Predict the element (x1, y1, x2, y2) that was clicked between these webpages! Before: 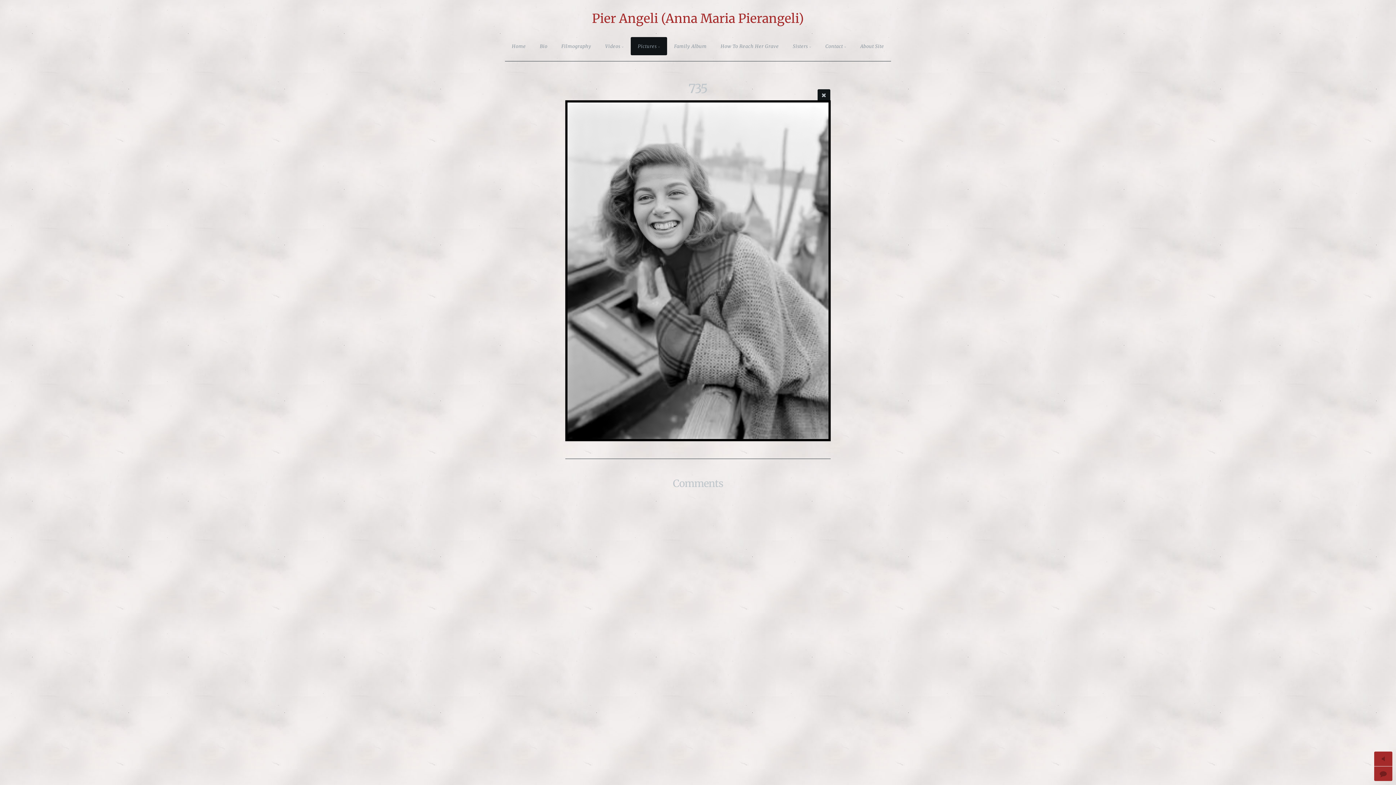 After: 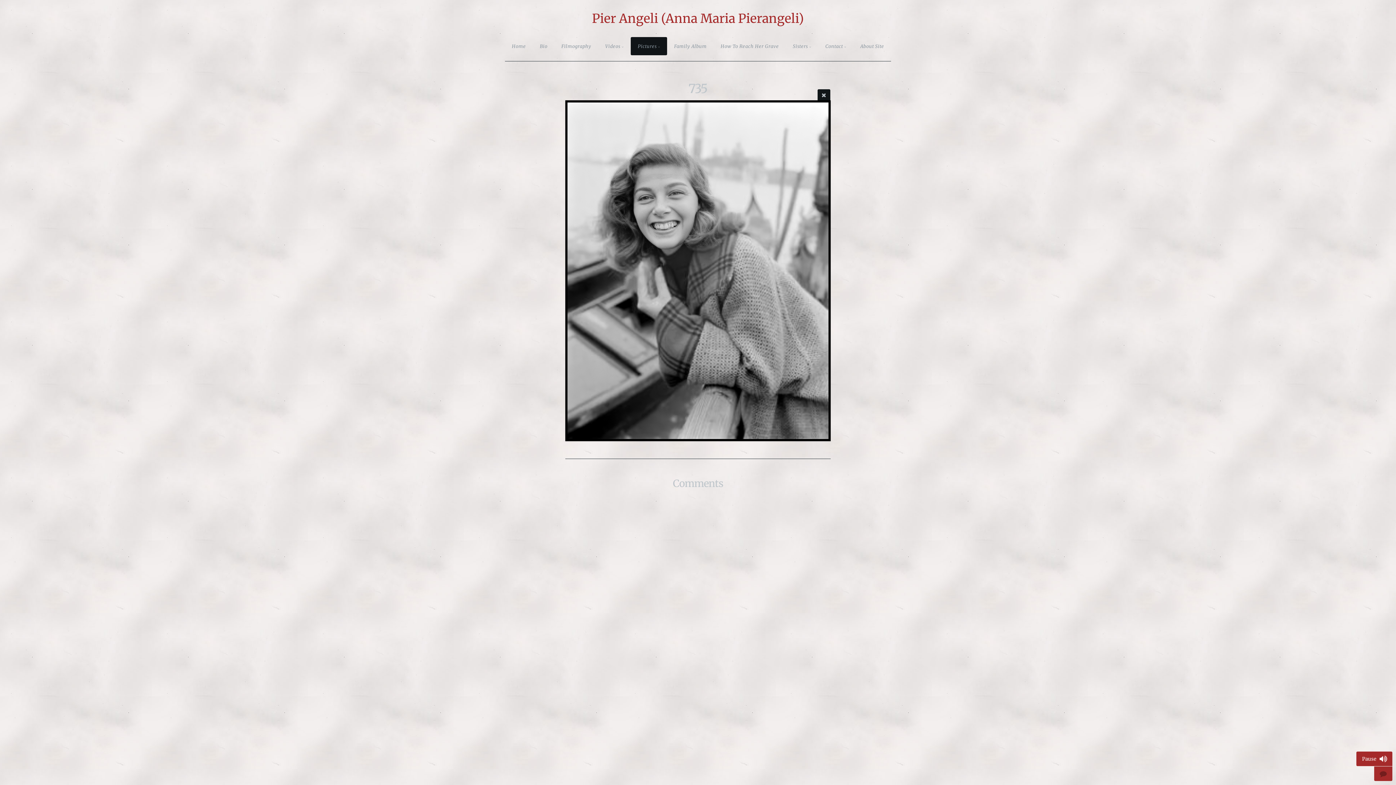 Action: bbox: (1374, 751, 1392, 766)